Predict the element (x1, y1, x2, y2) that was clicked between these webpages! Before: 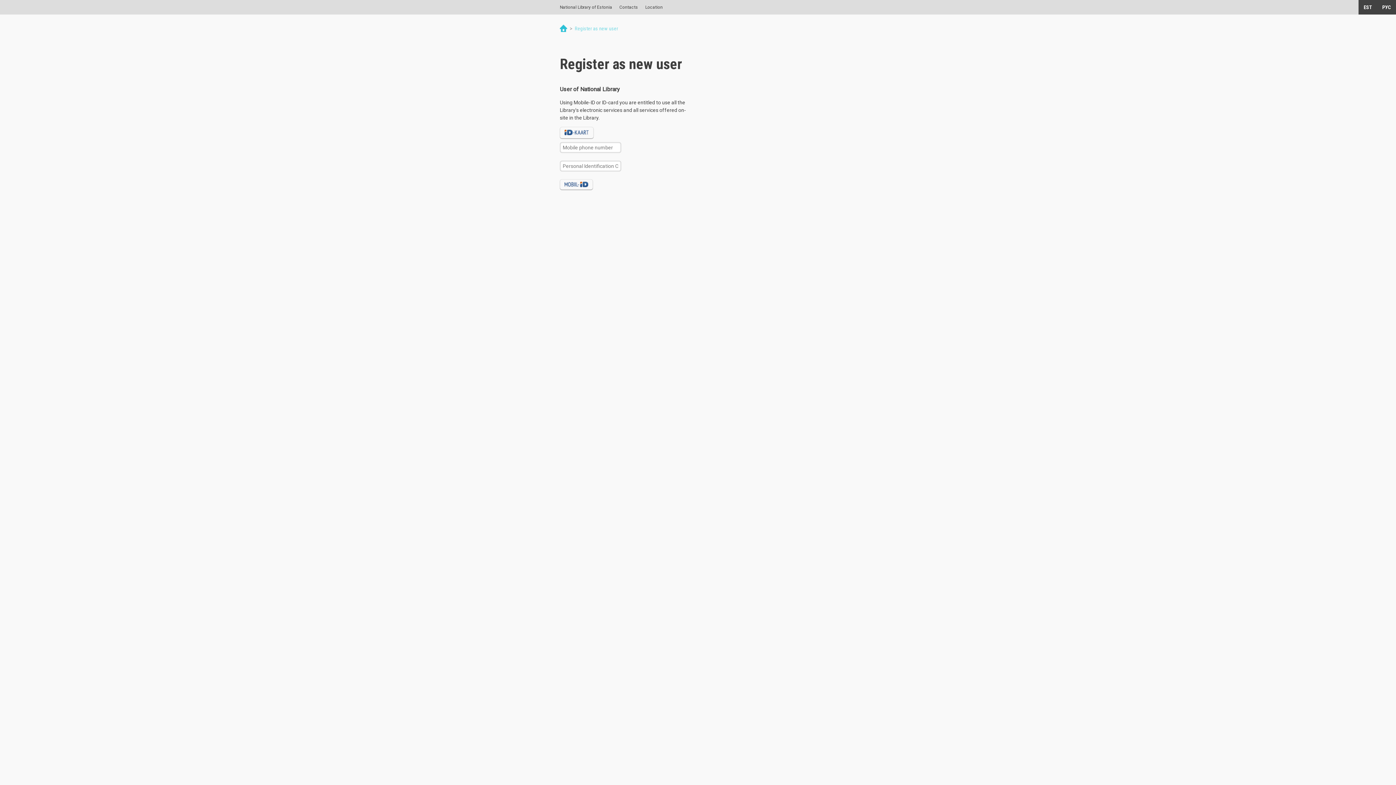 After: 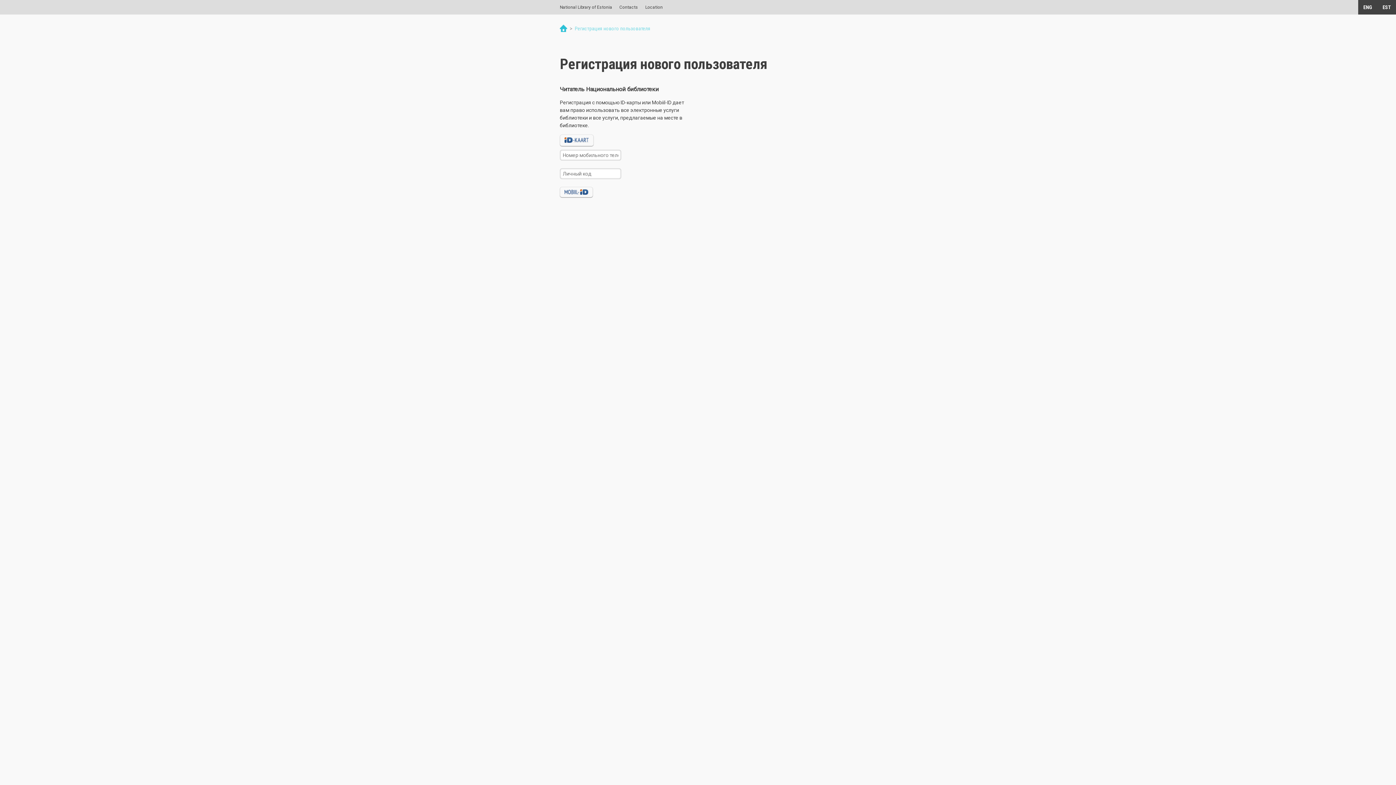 Action: label: РУС bbox: (1377, 0, 1396, 14)